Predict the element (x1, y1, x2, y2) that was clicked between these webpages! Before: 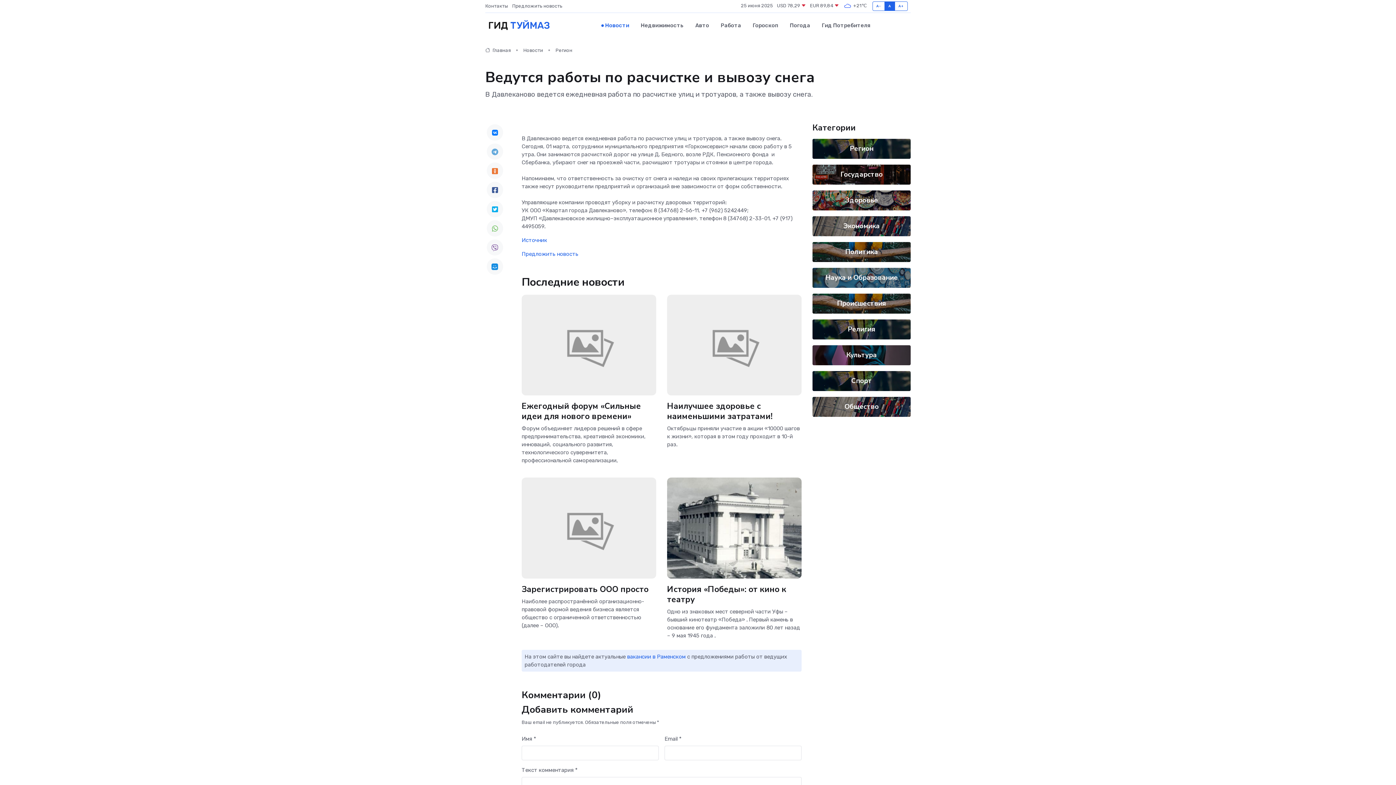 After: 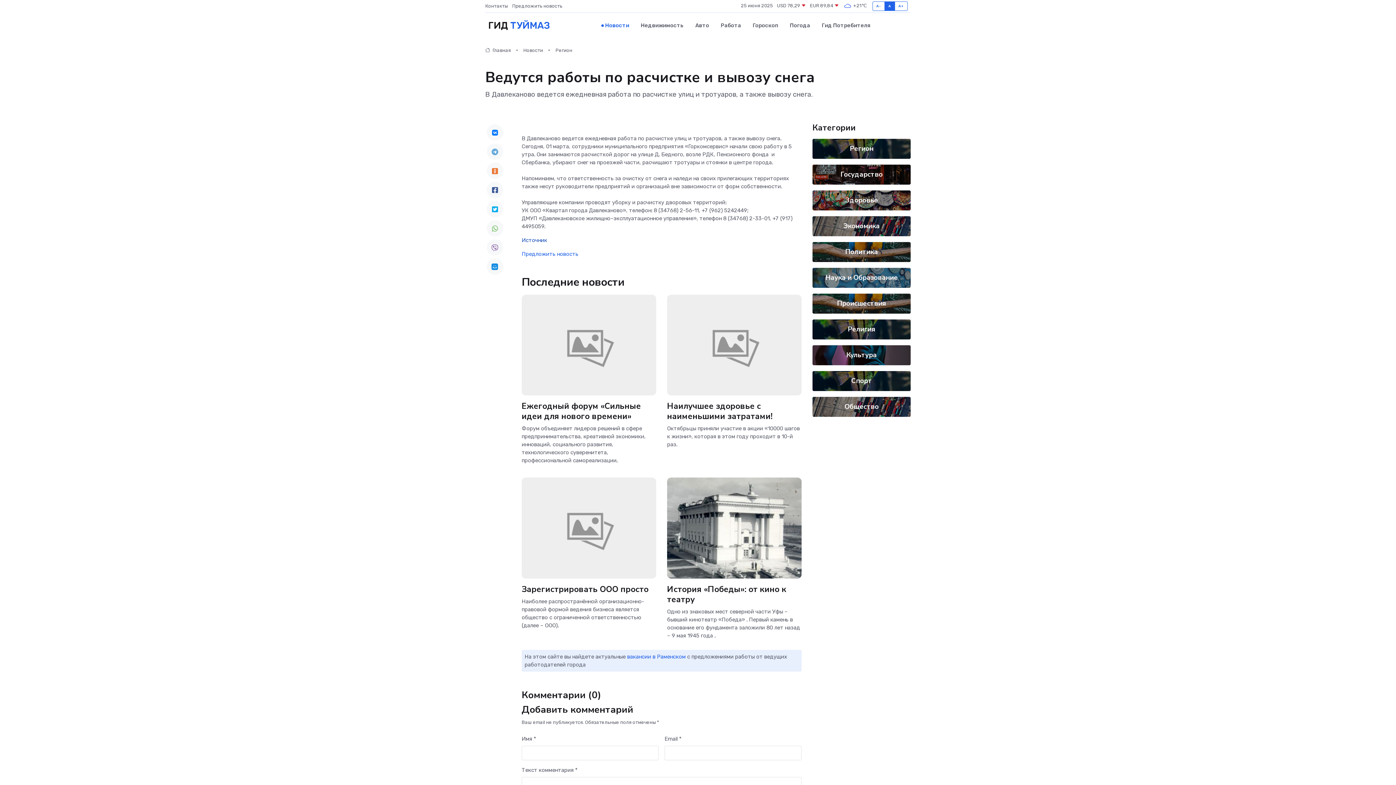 Action: bbox: (521, 237, 547, 243) label: Источник